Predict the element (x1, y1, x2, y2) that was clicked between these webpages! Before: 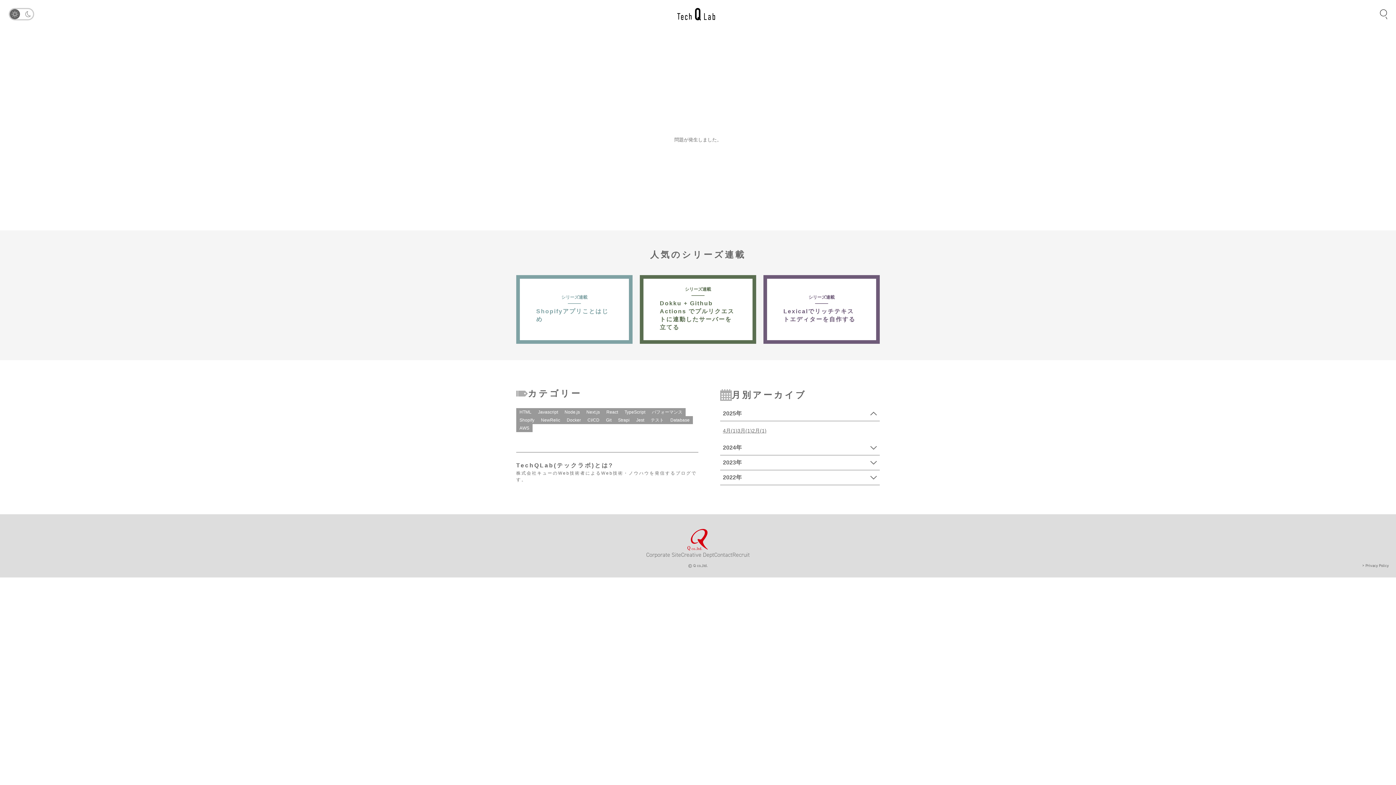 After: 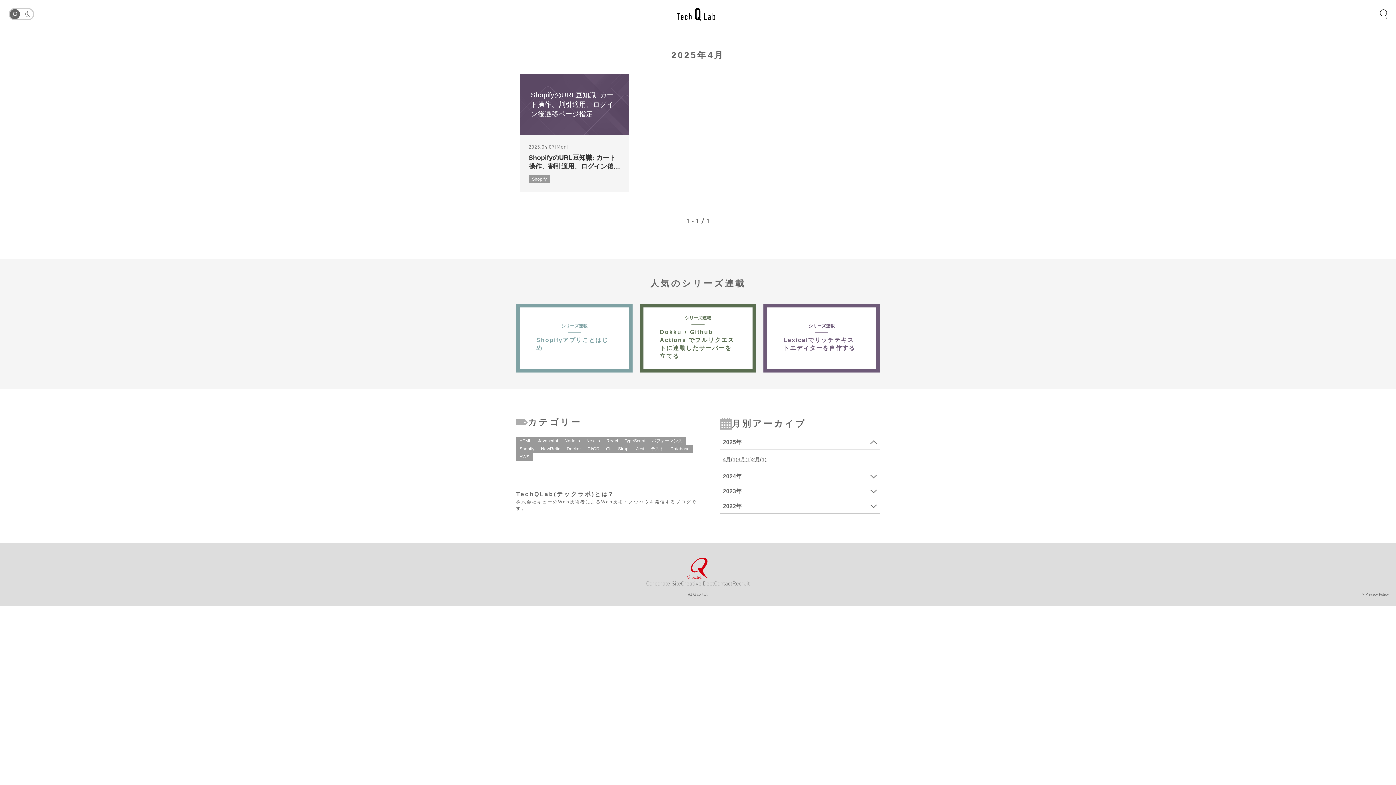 Action: bbox: (723, 428, 737, 433) label: 4月(1)